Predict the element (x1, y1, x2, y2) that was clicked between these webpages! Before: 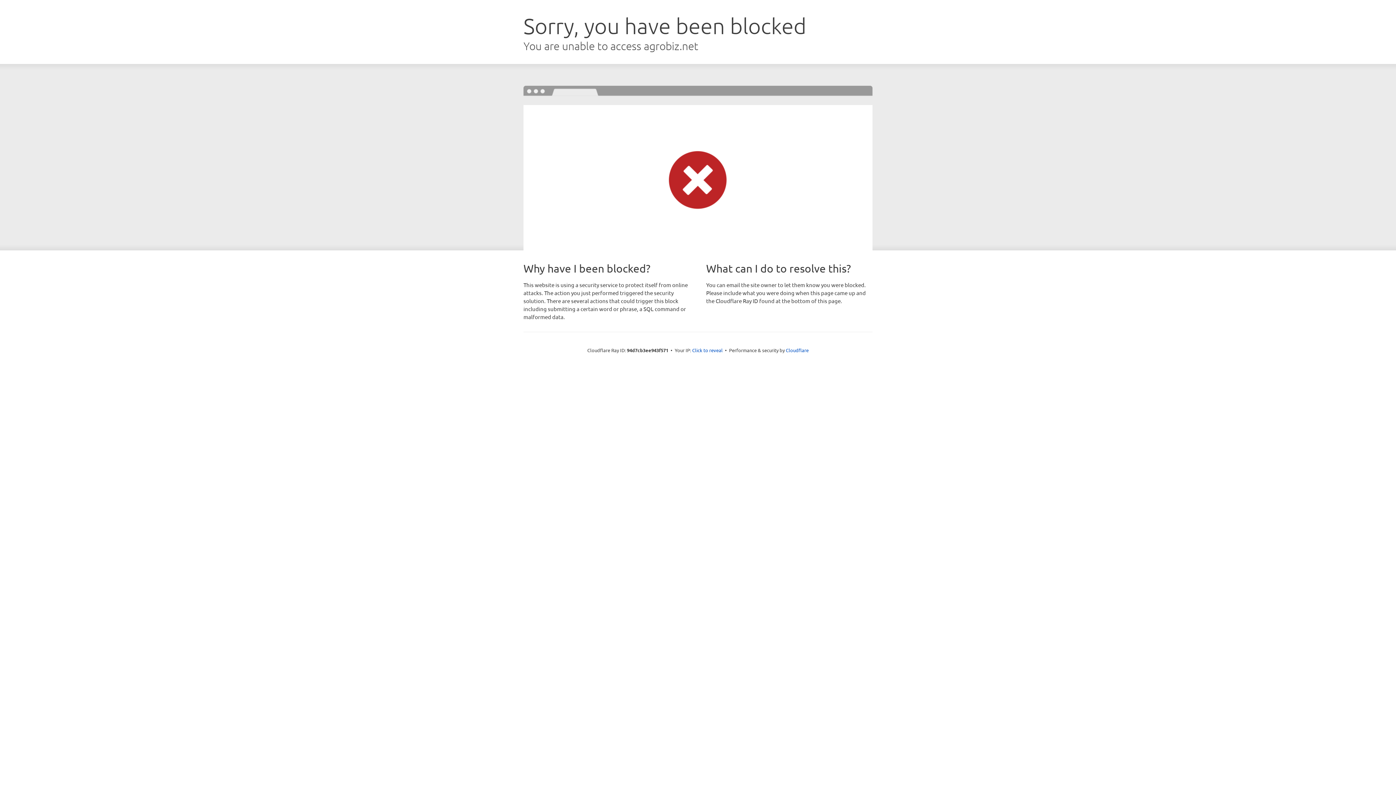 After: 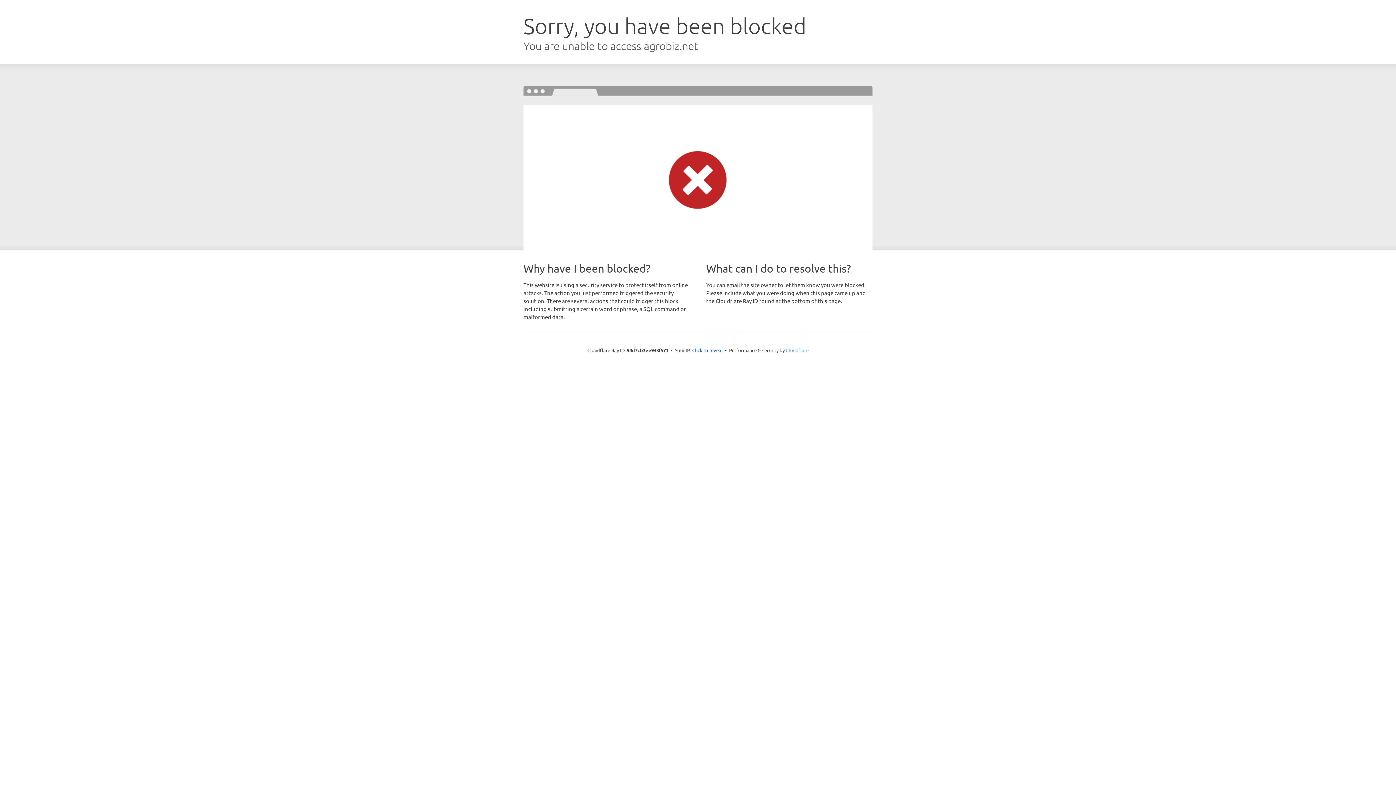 Action: bbox: (786, 347, 808, 353) label: Cloudflare